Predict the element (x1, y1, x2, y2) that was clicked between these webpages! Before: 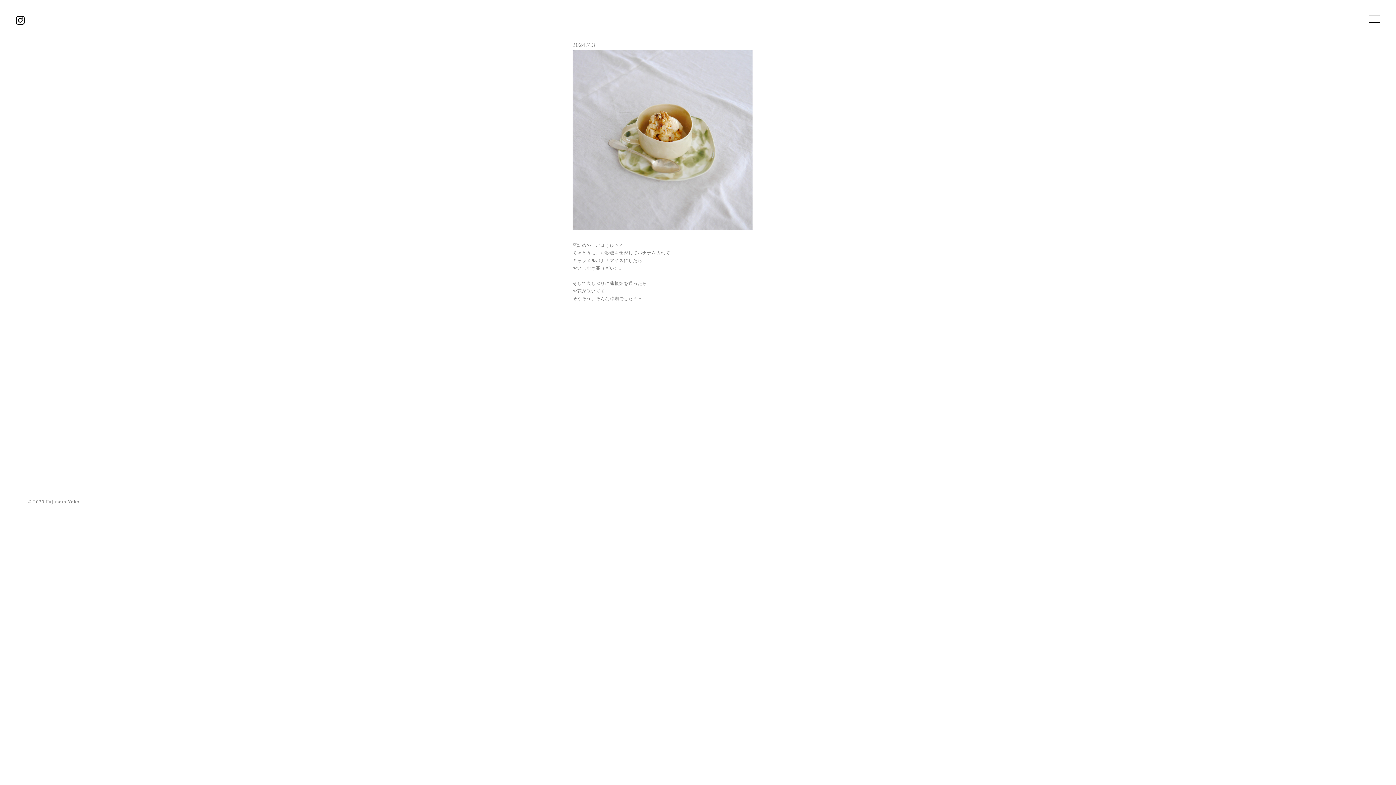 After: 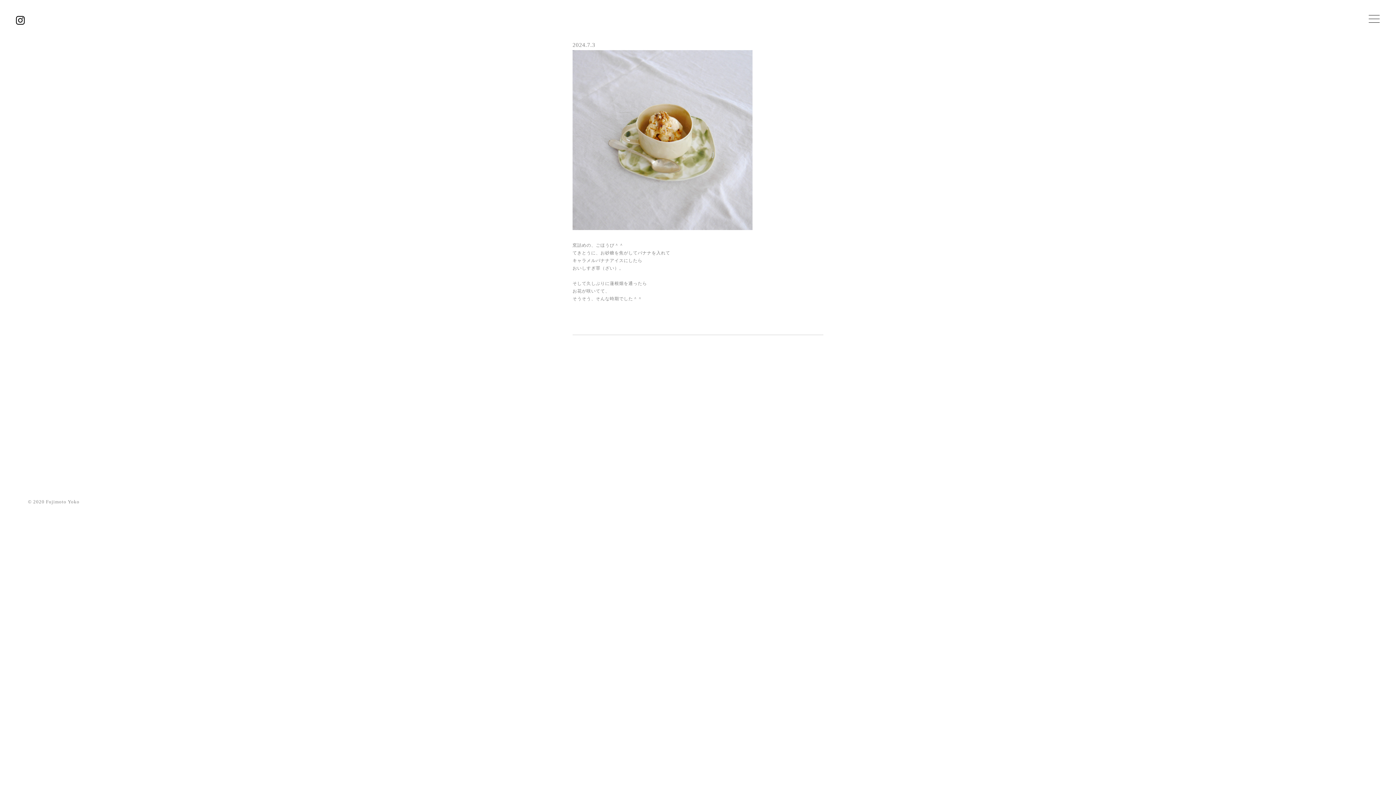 Action: bbox: (572, 41, 595, 48) label: 2024.7.3